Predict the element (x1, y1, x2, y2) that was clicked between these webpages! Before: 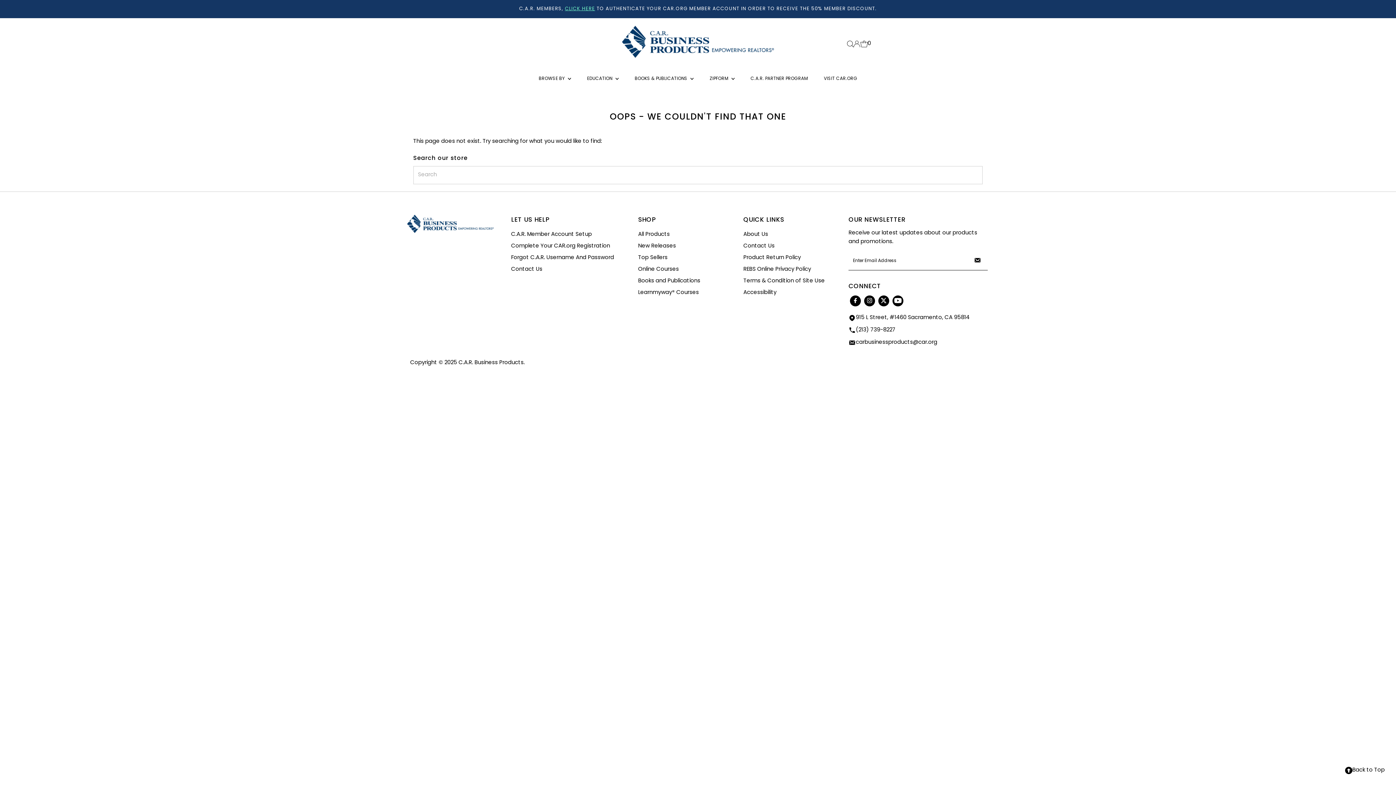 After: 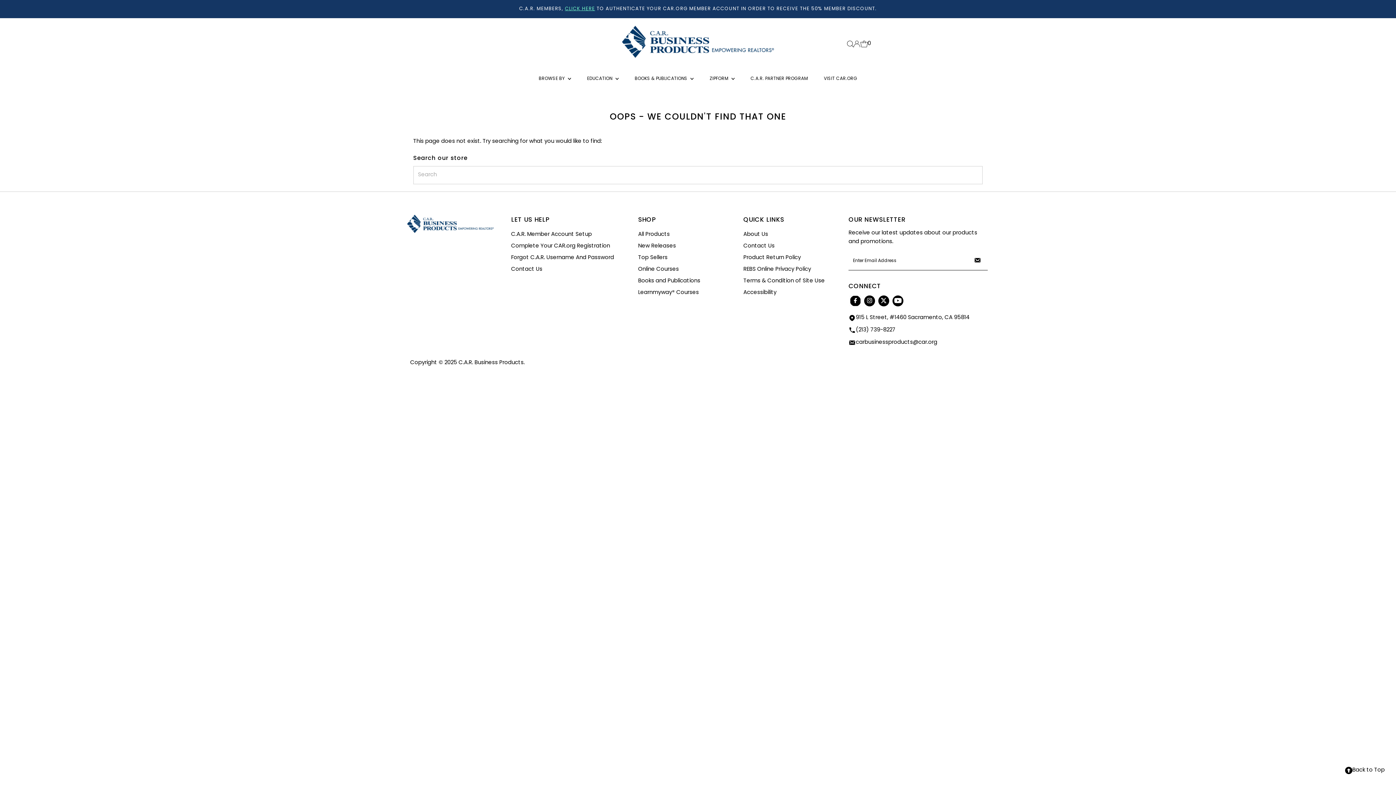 Action: label: Facebook bbox: (850, 295, 861, 306)